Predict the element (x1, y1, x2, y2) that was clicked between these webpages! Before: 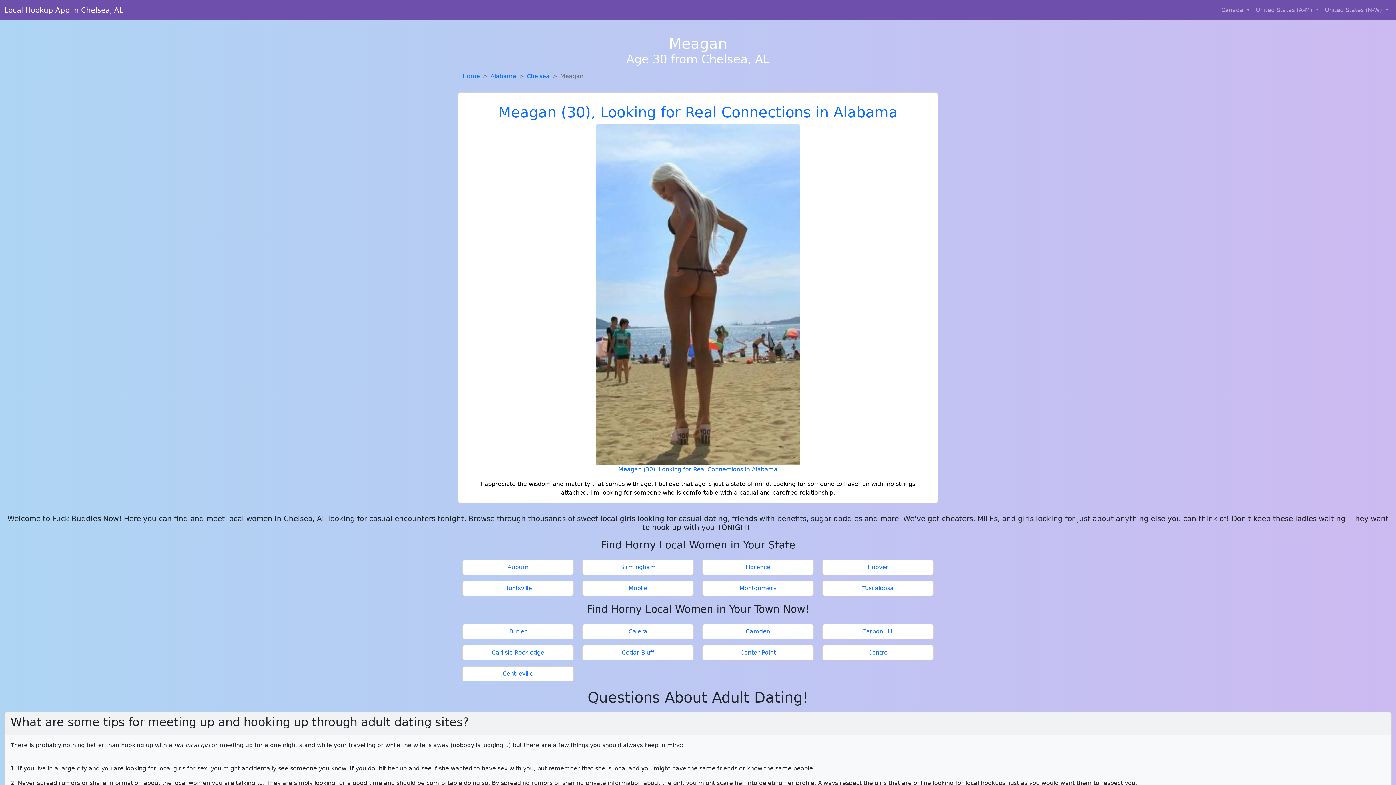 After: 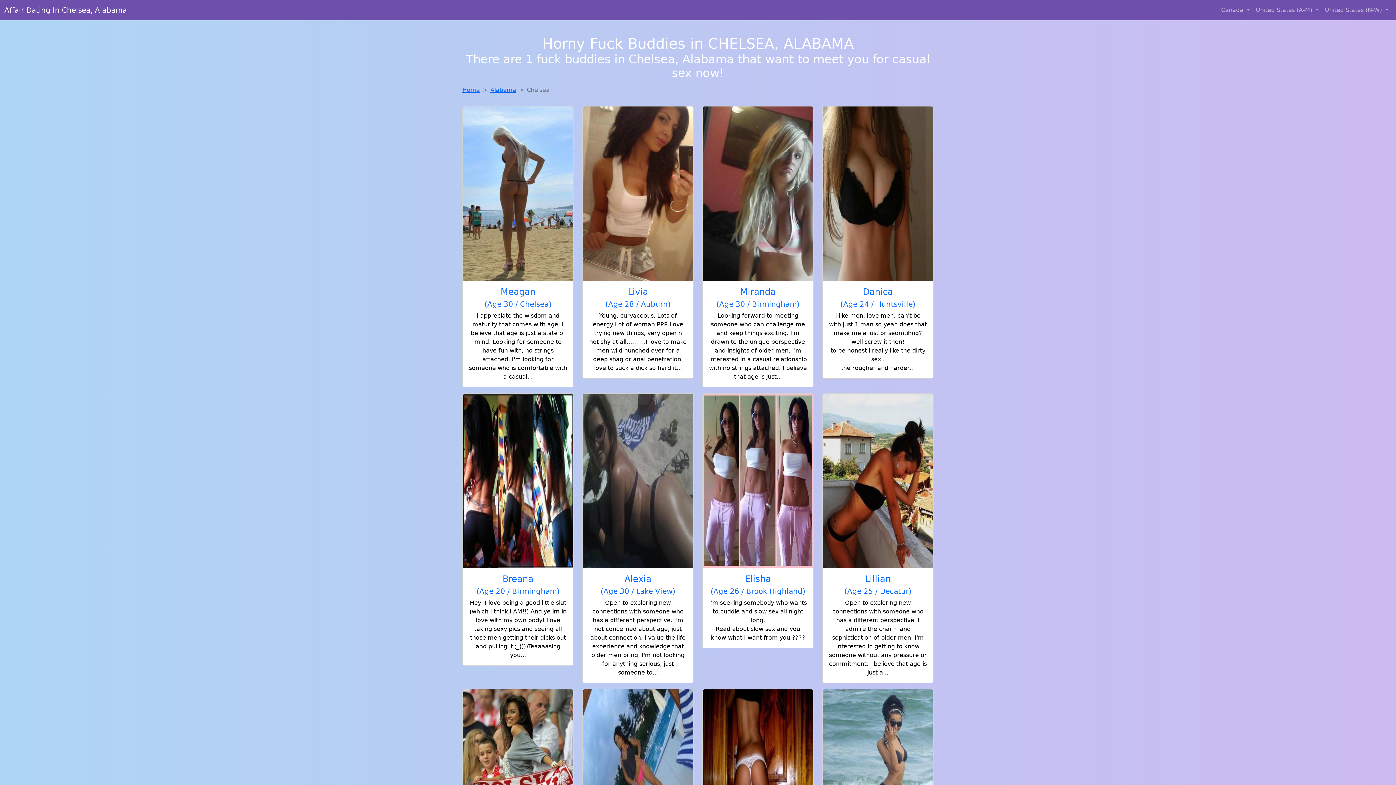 Action: bbox: (526, 72, 549, 79) label: Chelsea